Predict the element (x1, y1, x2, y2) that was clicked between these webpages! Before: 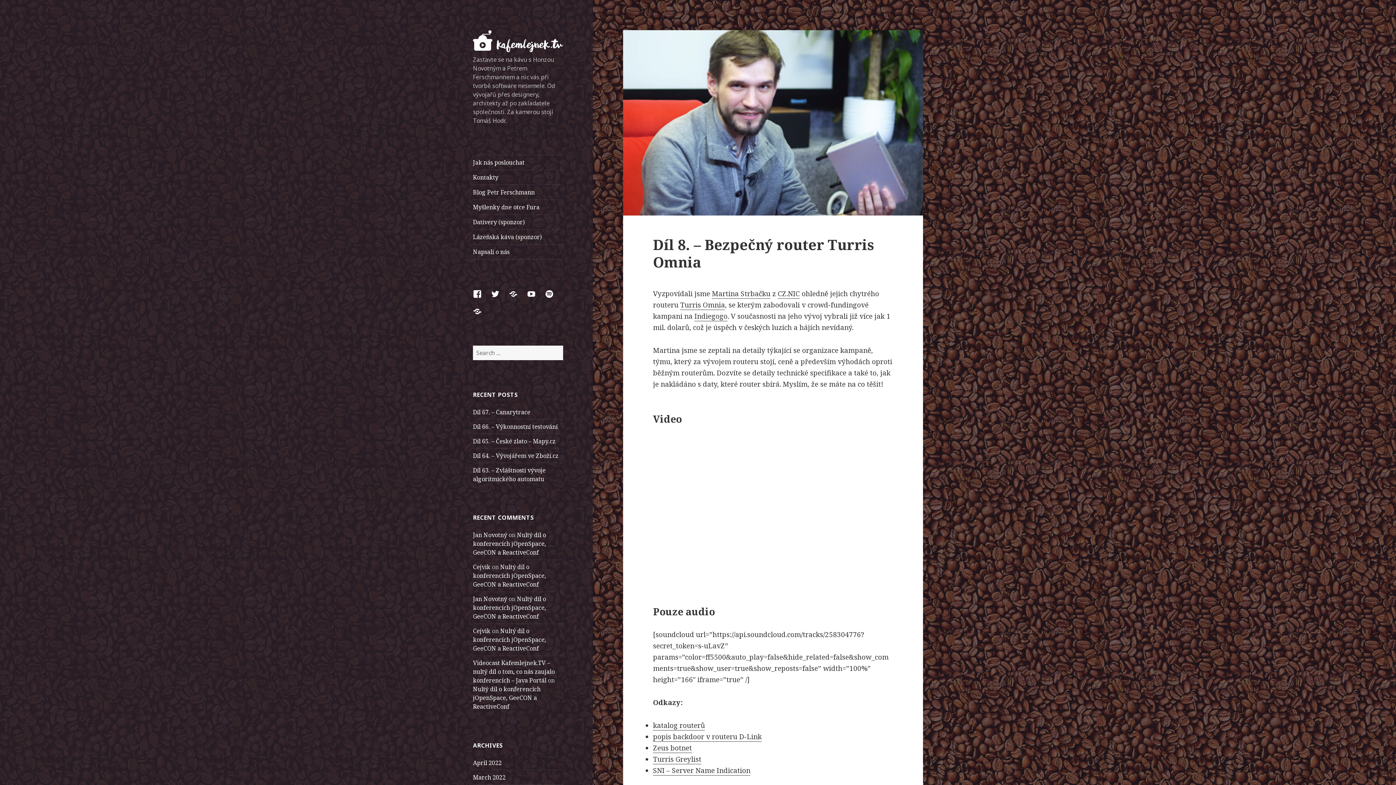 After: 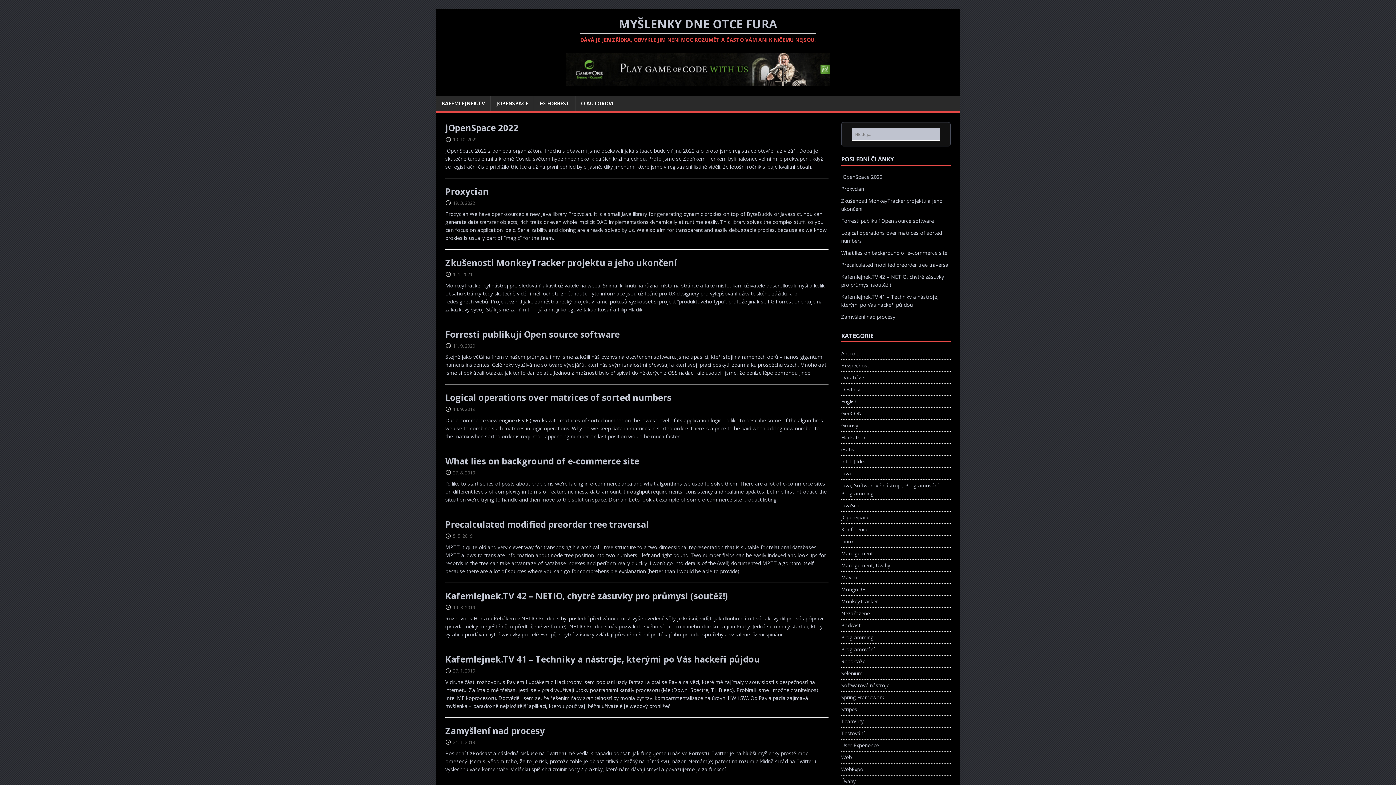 Action: bbox: (473, 595, 507, 603) label: Jan Novotný